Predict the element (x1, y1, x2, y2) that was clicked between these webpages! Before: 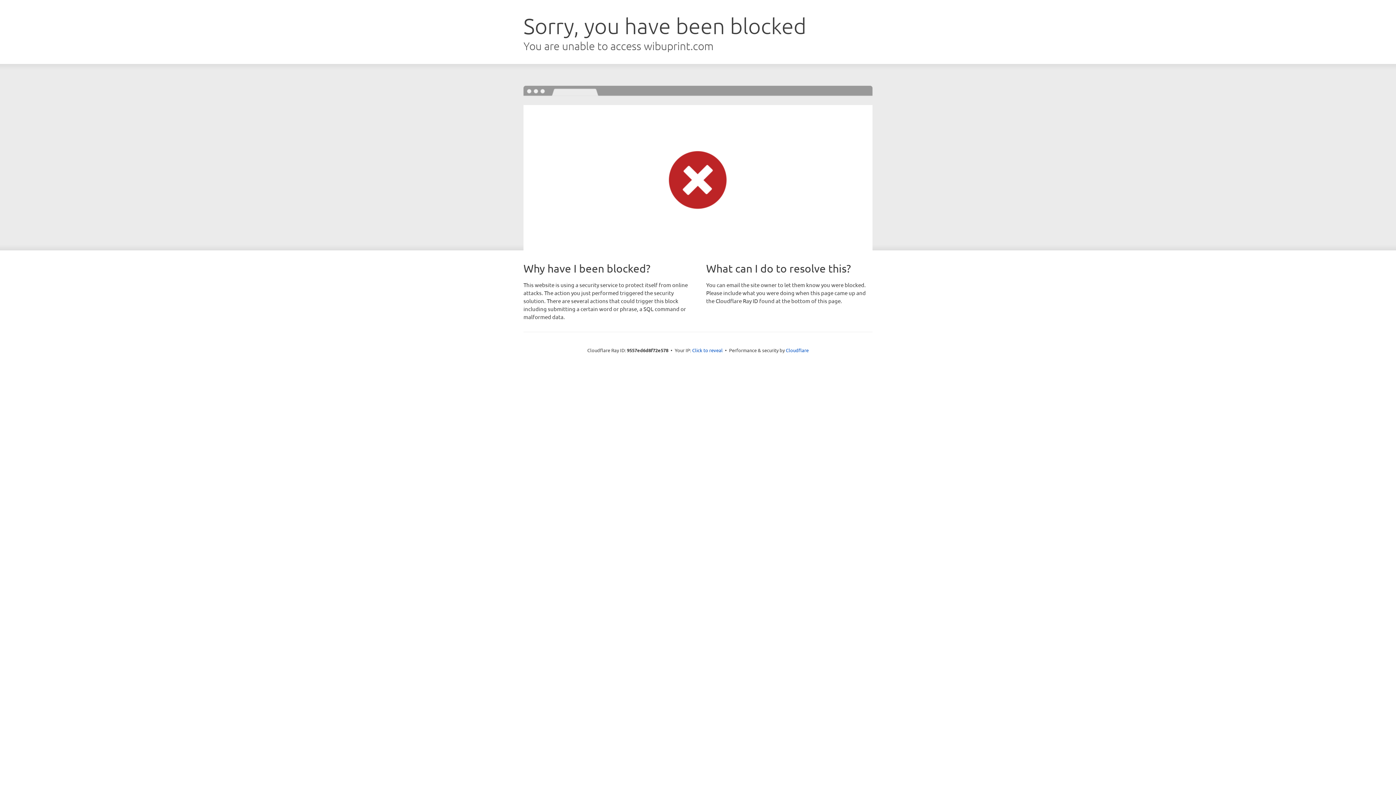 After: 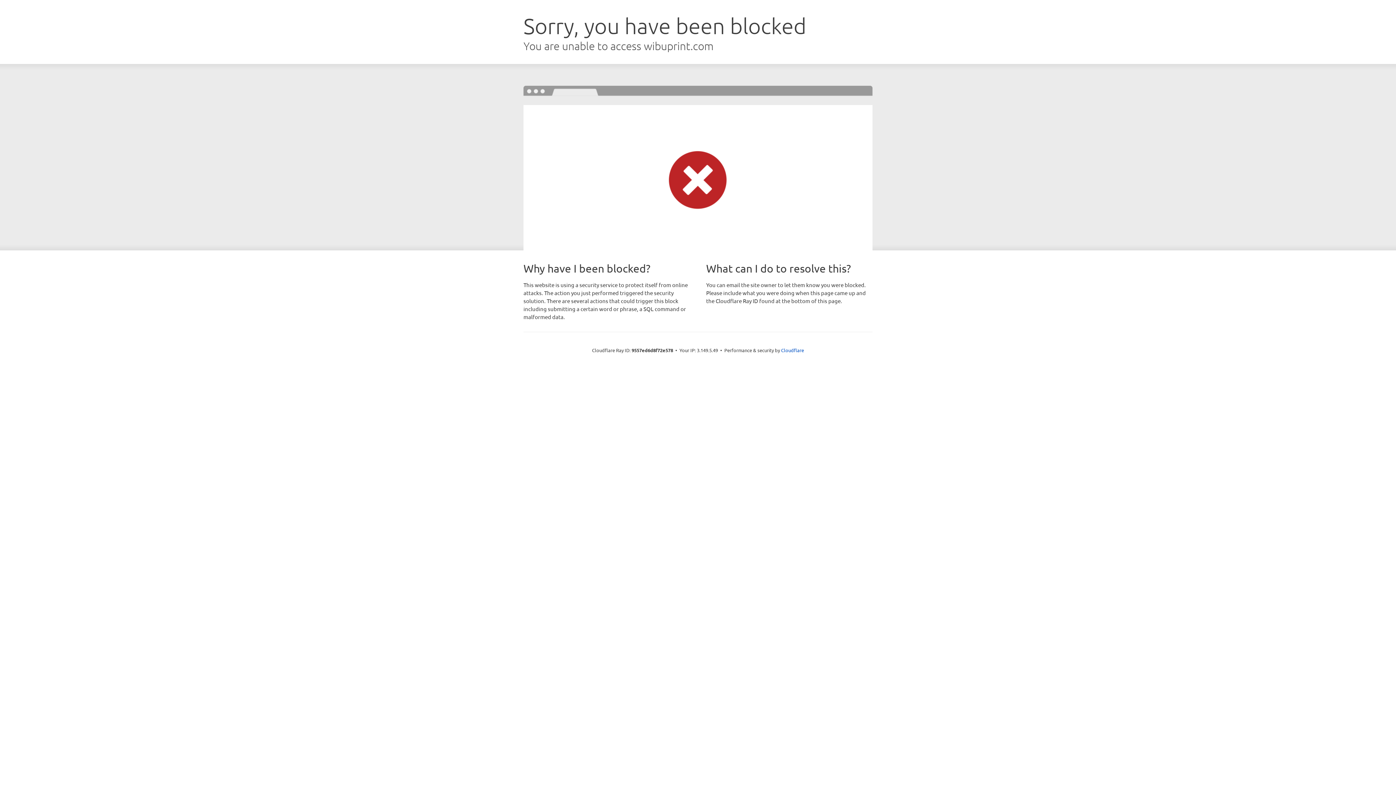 Action: bbox: (692, 346, 722, 353) label: Click to reveal